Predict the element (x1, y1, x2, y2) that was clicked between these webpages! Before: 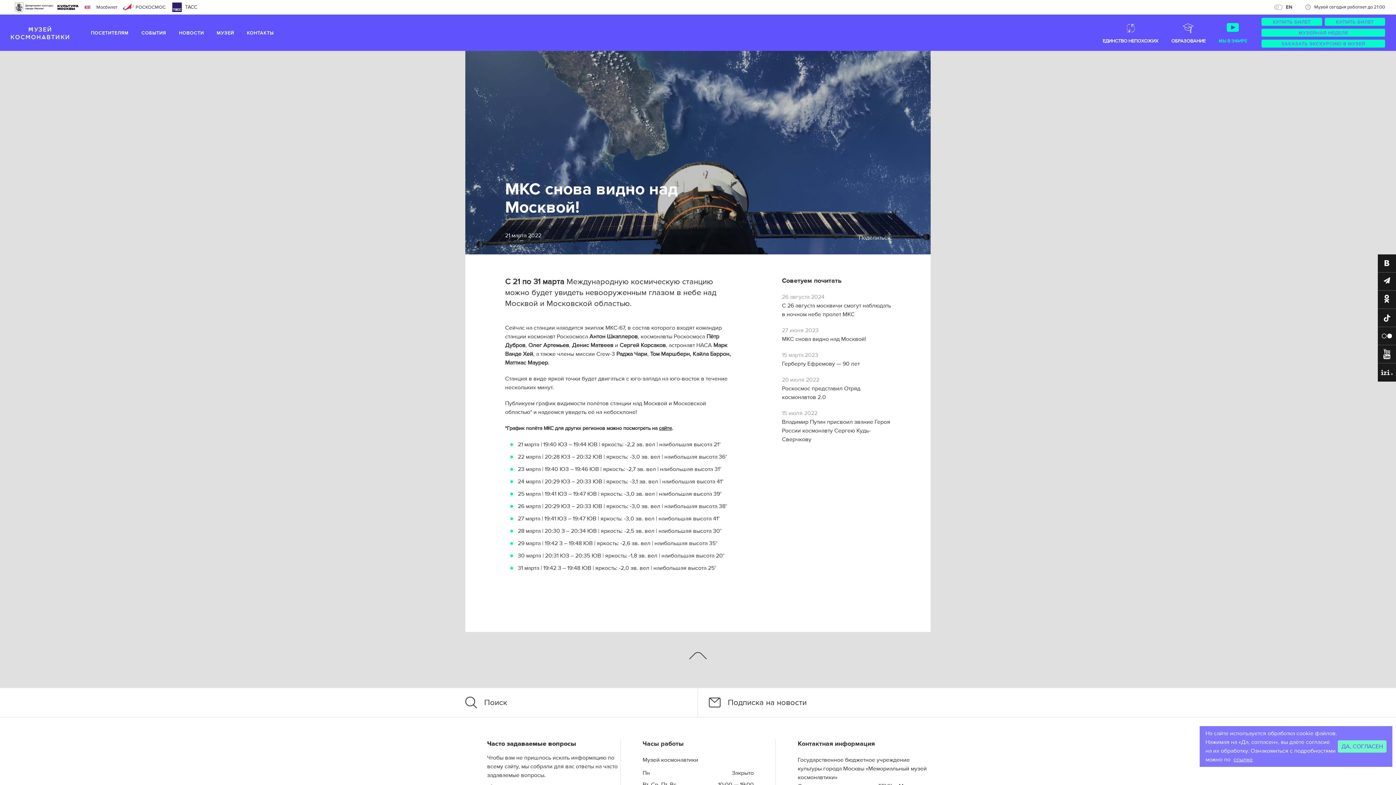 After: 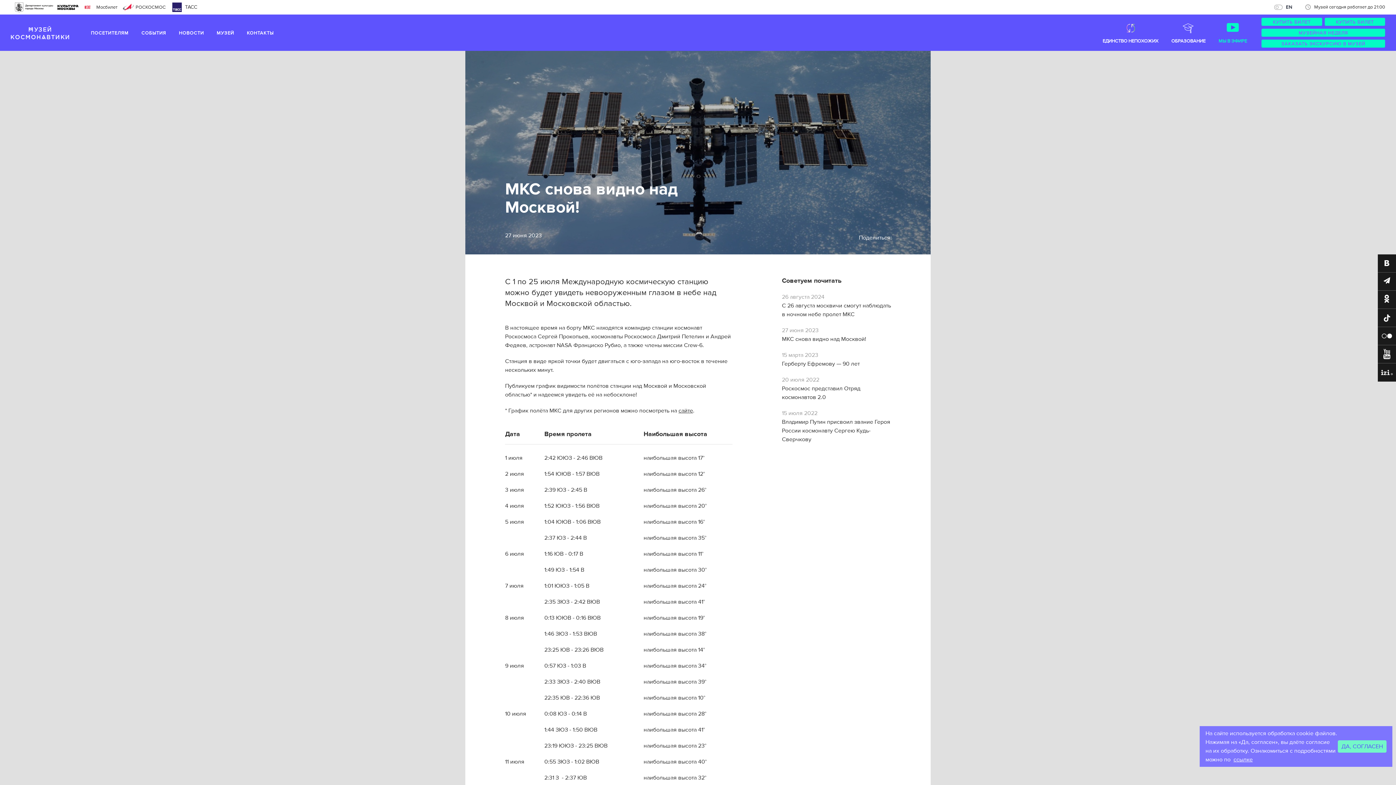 Action: label: МКС снова видно над Москвой! bbox: (782, 335, 866, 342)